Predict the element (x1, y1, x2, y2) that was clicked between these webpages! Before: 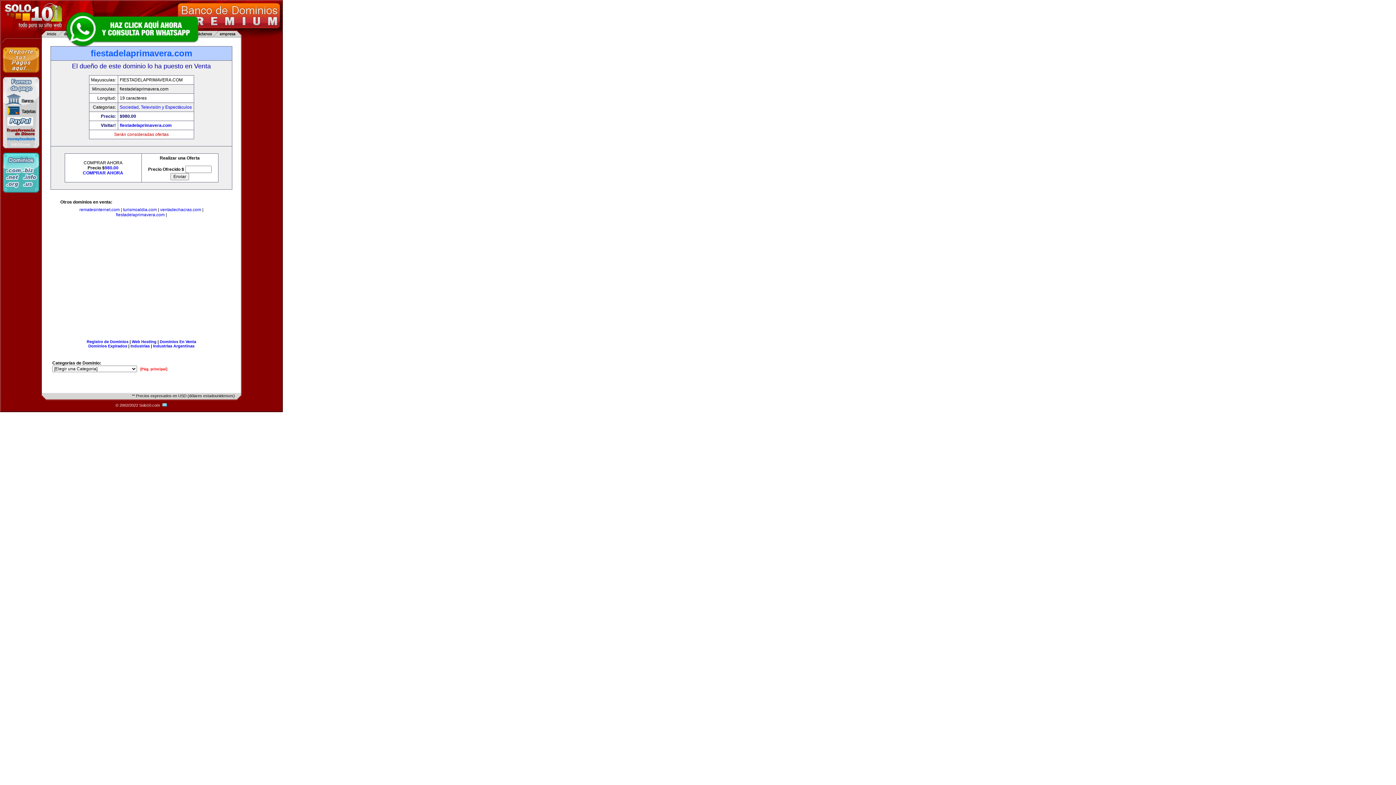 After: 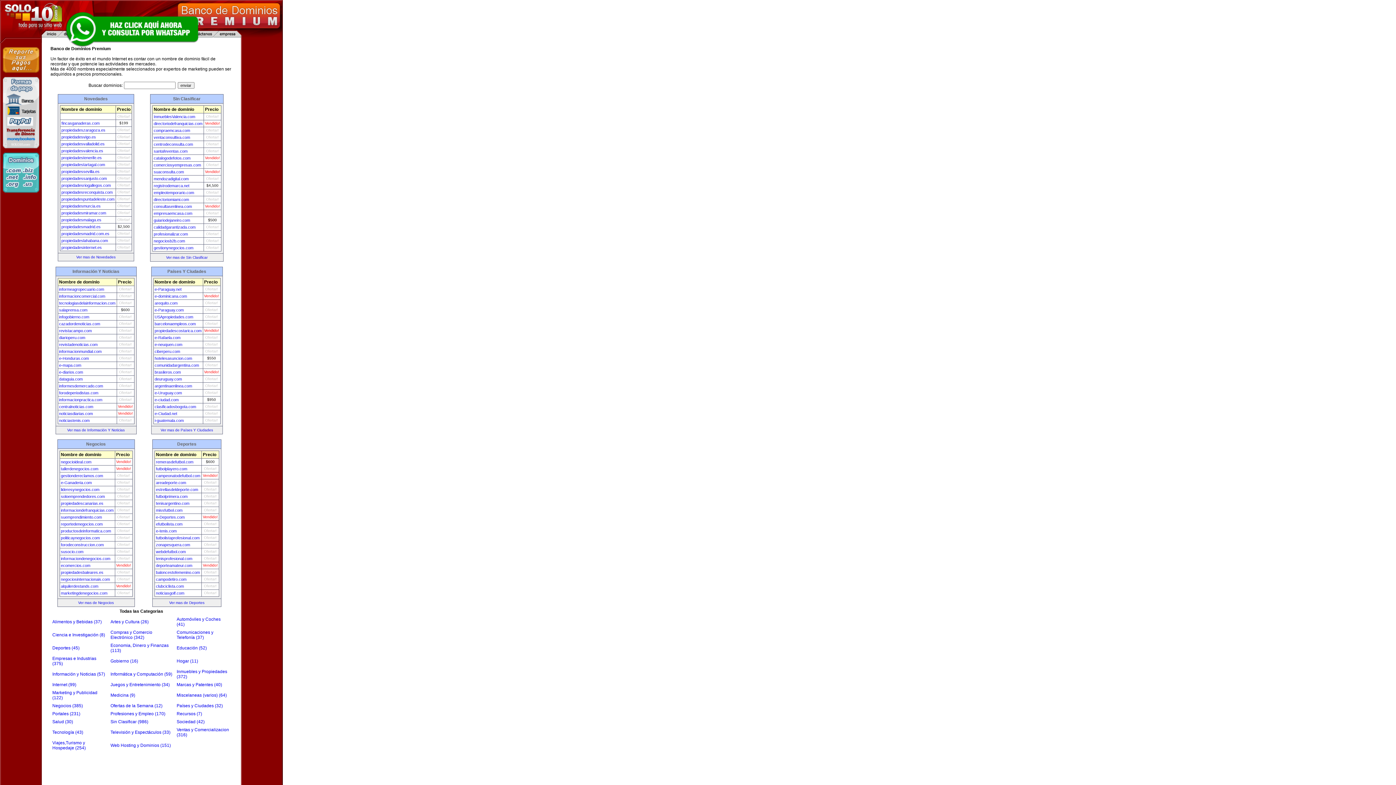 Action: bbox: (140, 367, 167, 371) label: [Pág. principal]